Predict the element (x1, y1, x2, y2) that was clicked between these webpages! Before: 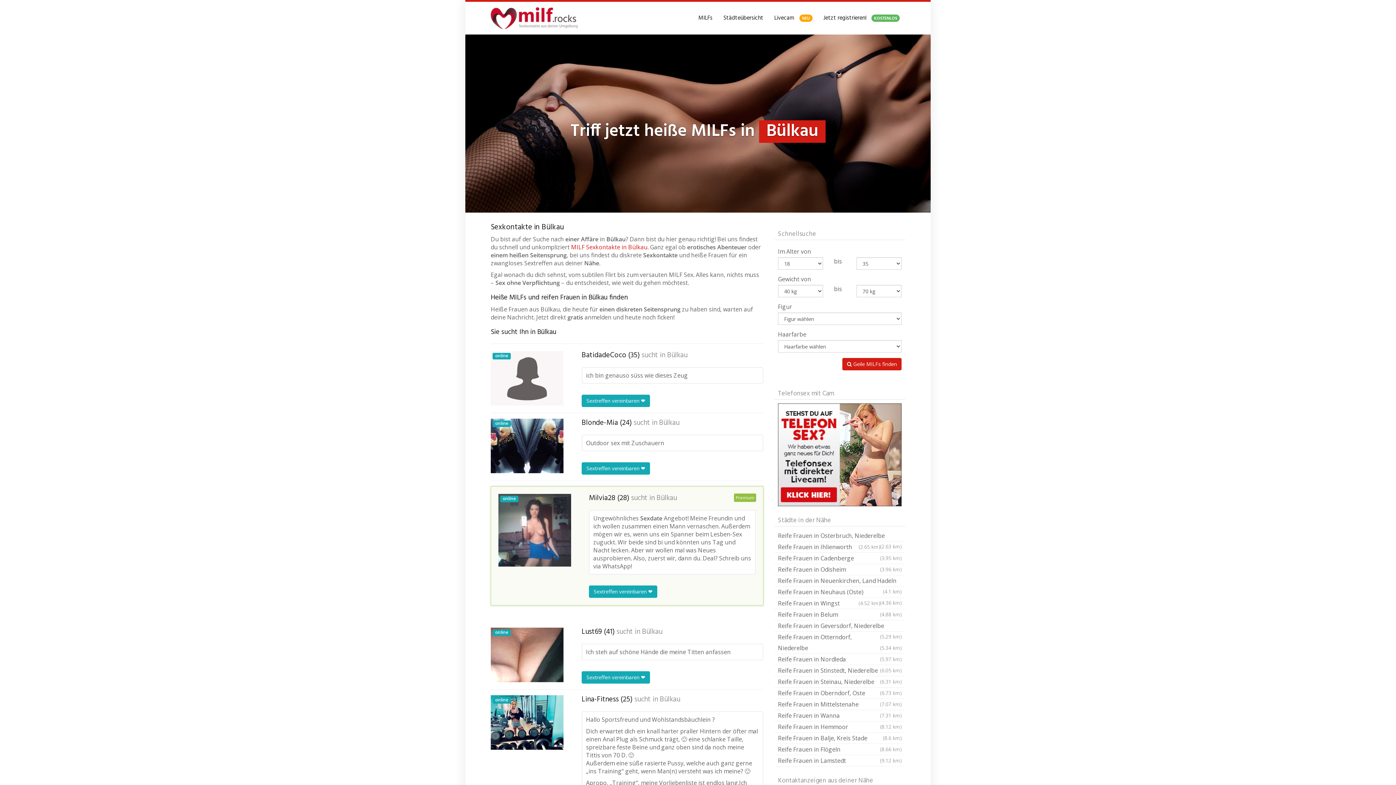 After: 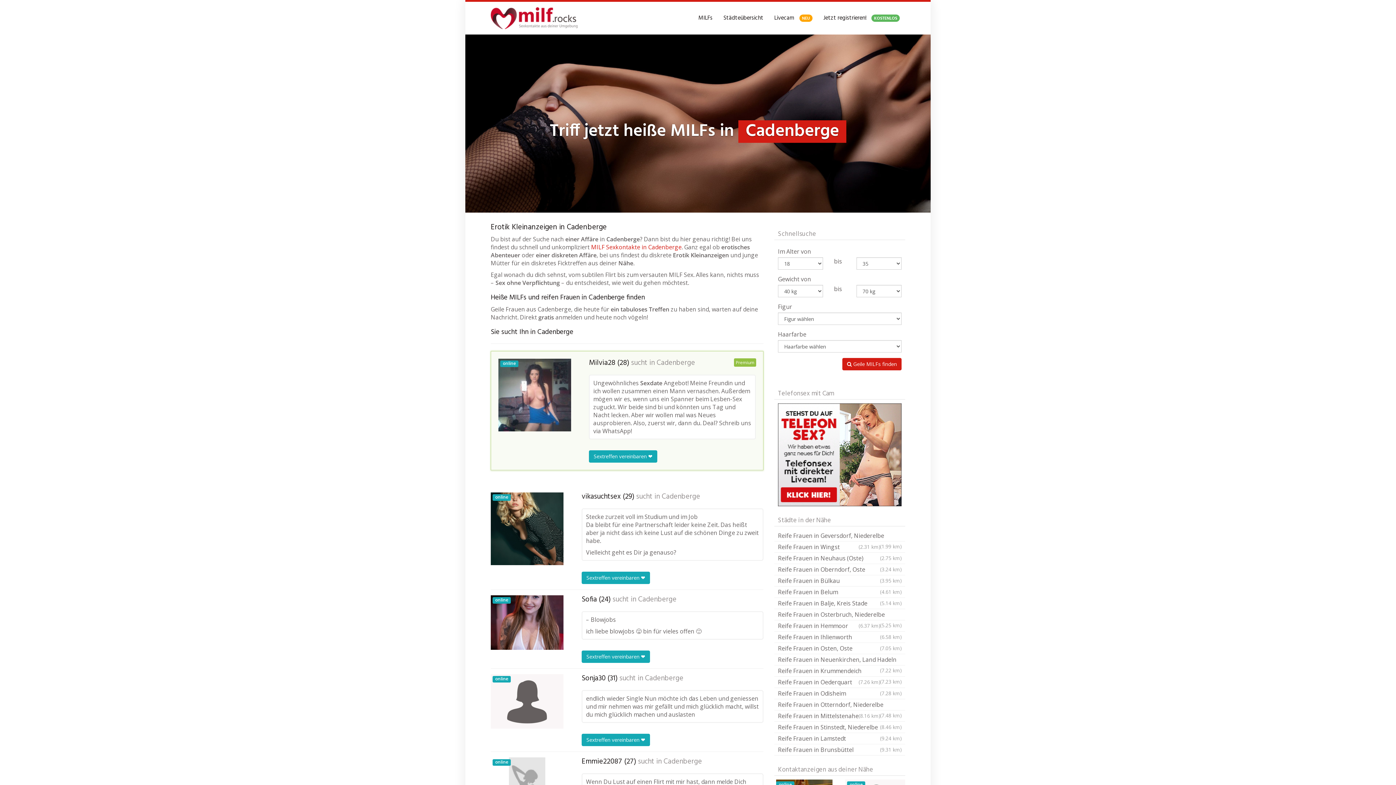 Action: bbox: (774, 553, 905, 564) label: Reife Frauen in Cadenberge
(3.95 km)